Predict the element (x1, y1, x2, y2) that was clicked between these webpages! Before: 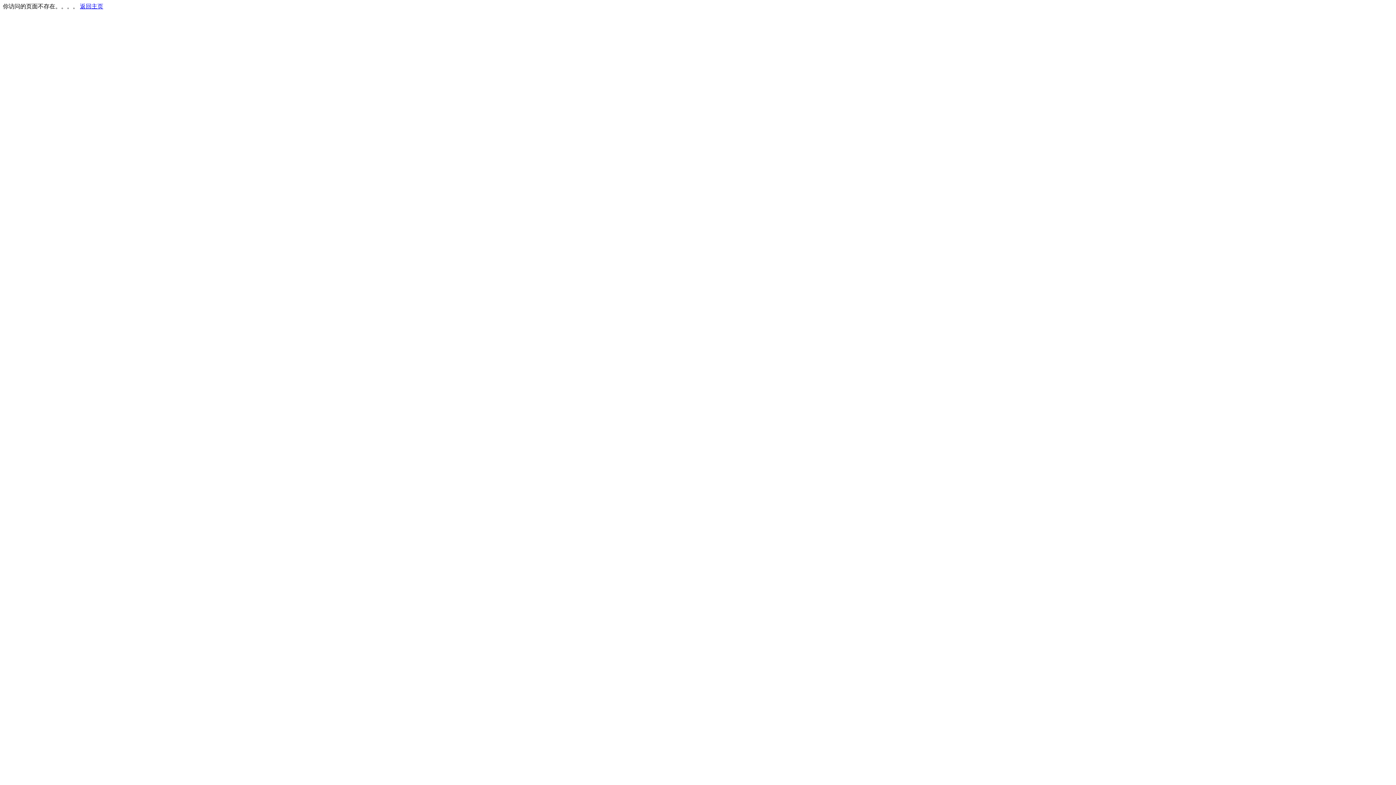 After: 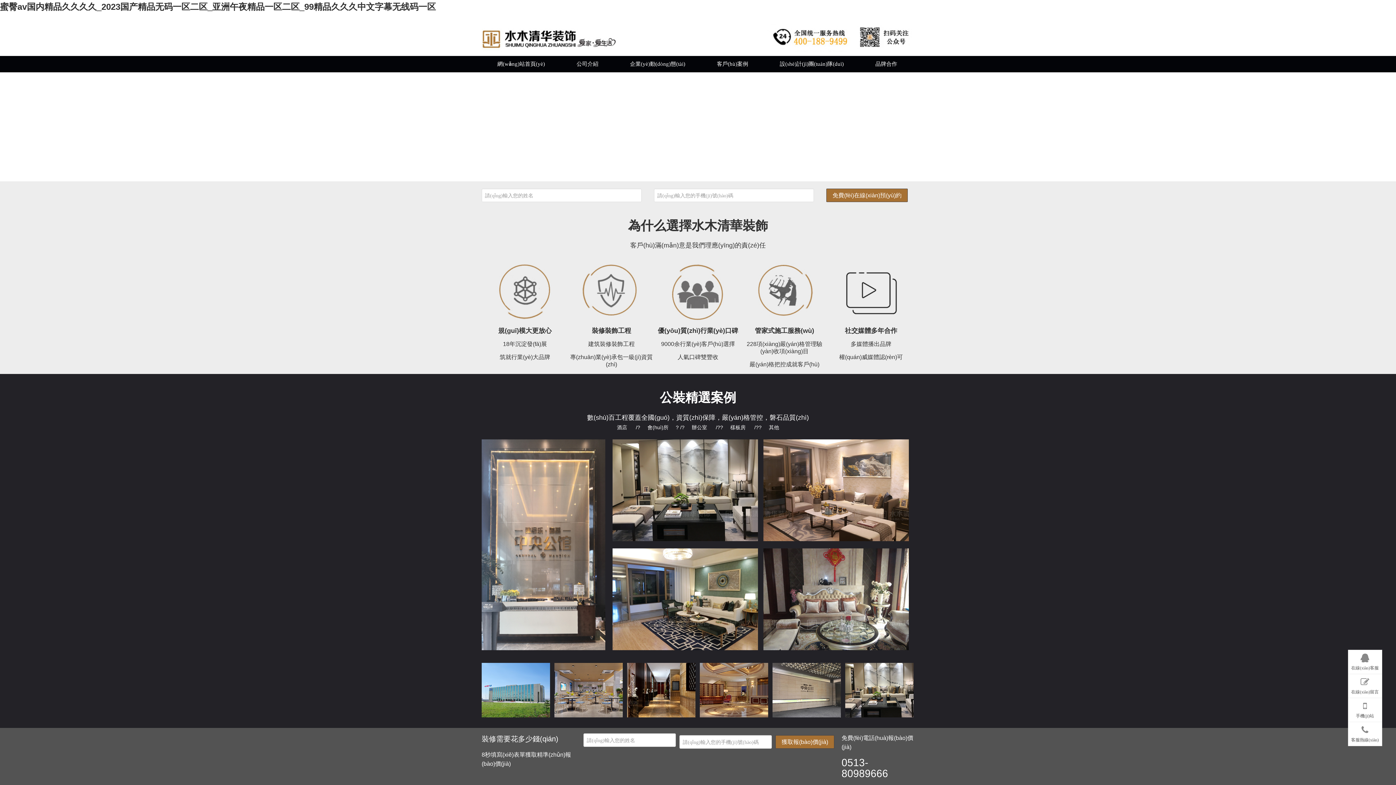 Action: bbox: (80, 3, 103, 9) label: 返回主页